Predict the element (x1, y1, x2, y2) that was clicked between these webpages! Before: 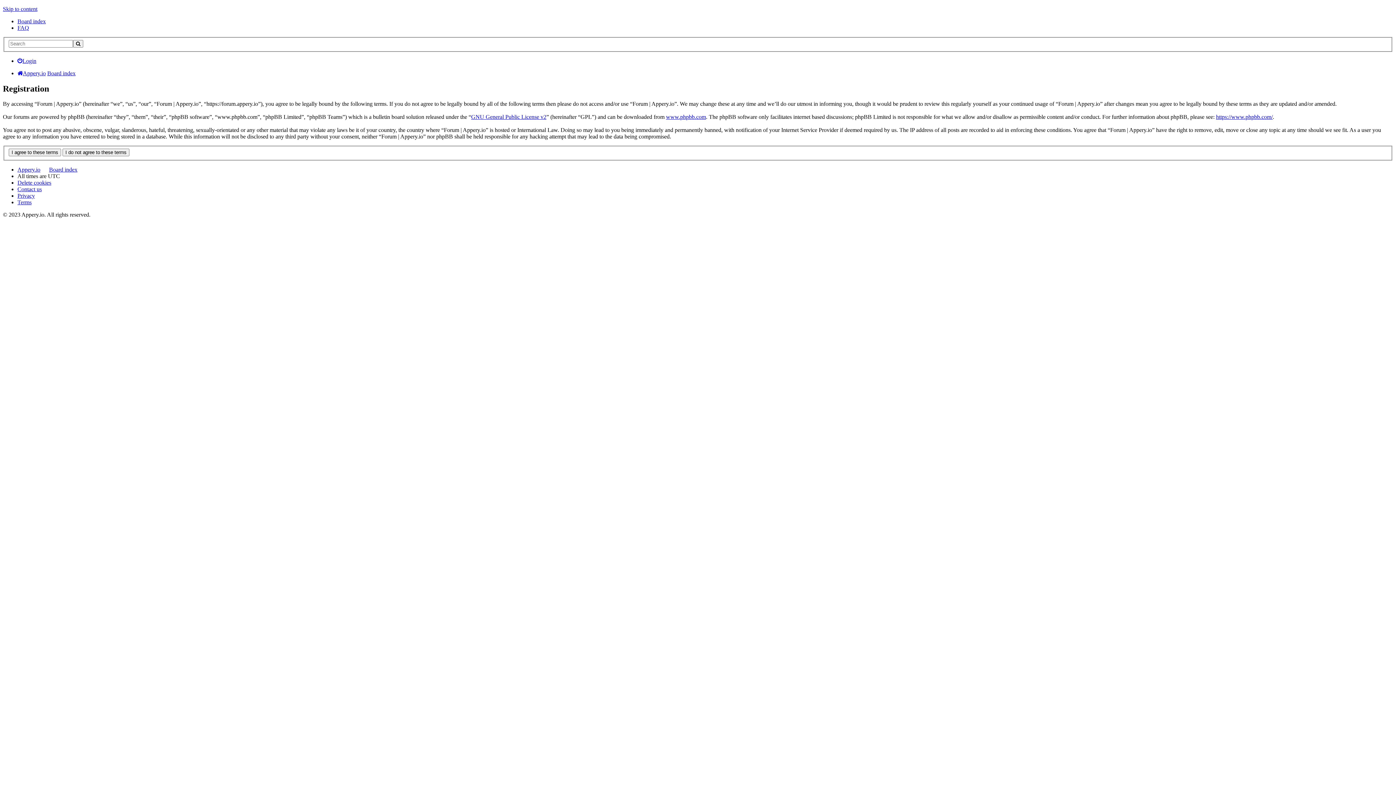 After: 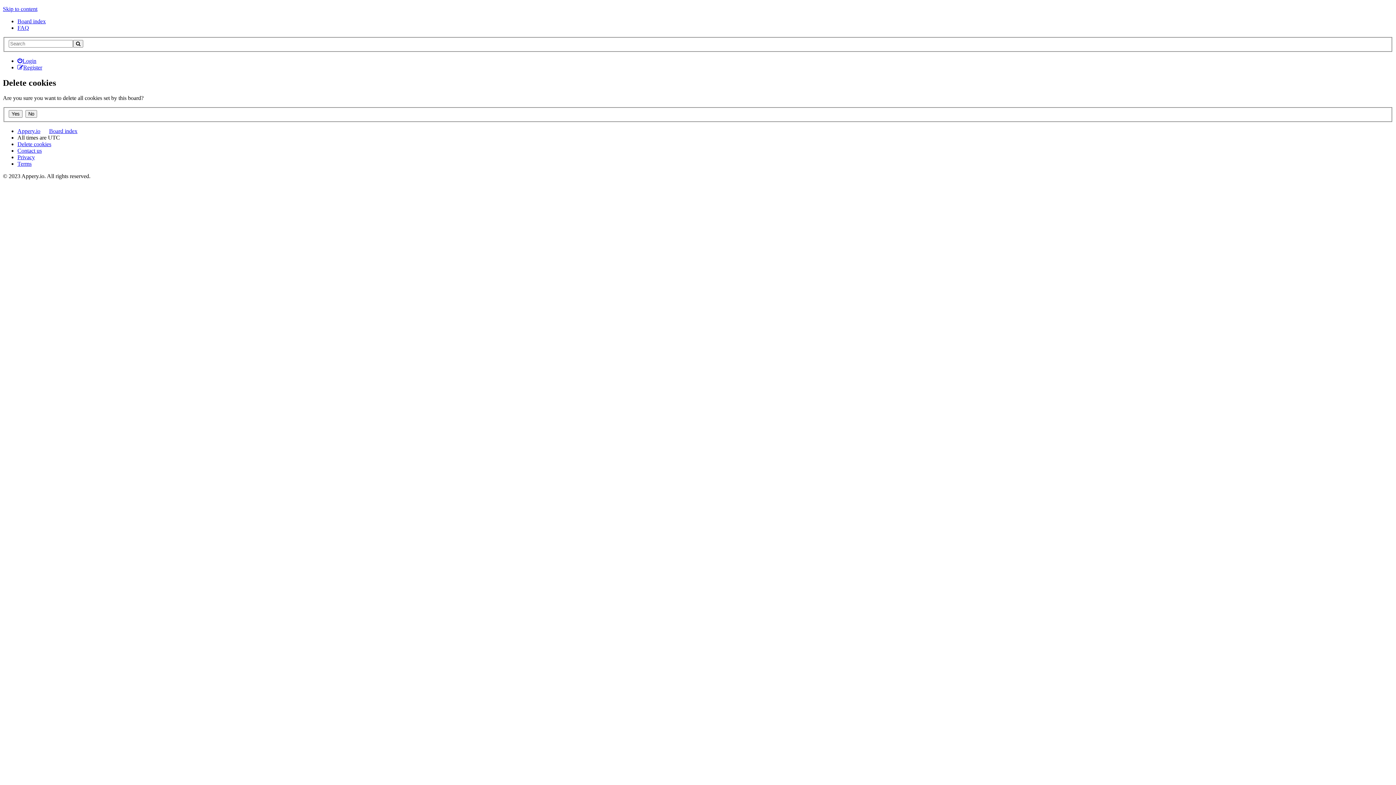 Action: bbox: (17, 179, 51, 185) label: Delete cookies